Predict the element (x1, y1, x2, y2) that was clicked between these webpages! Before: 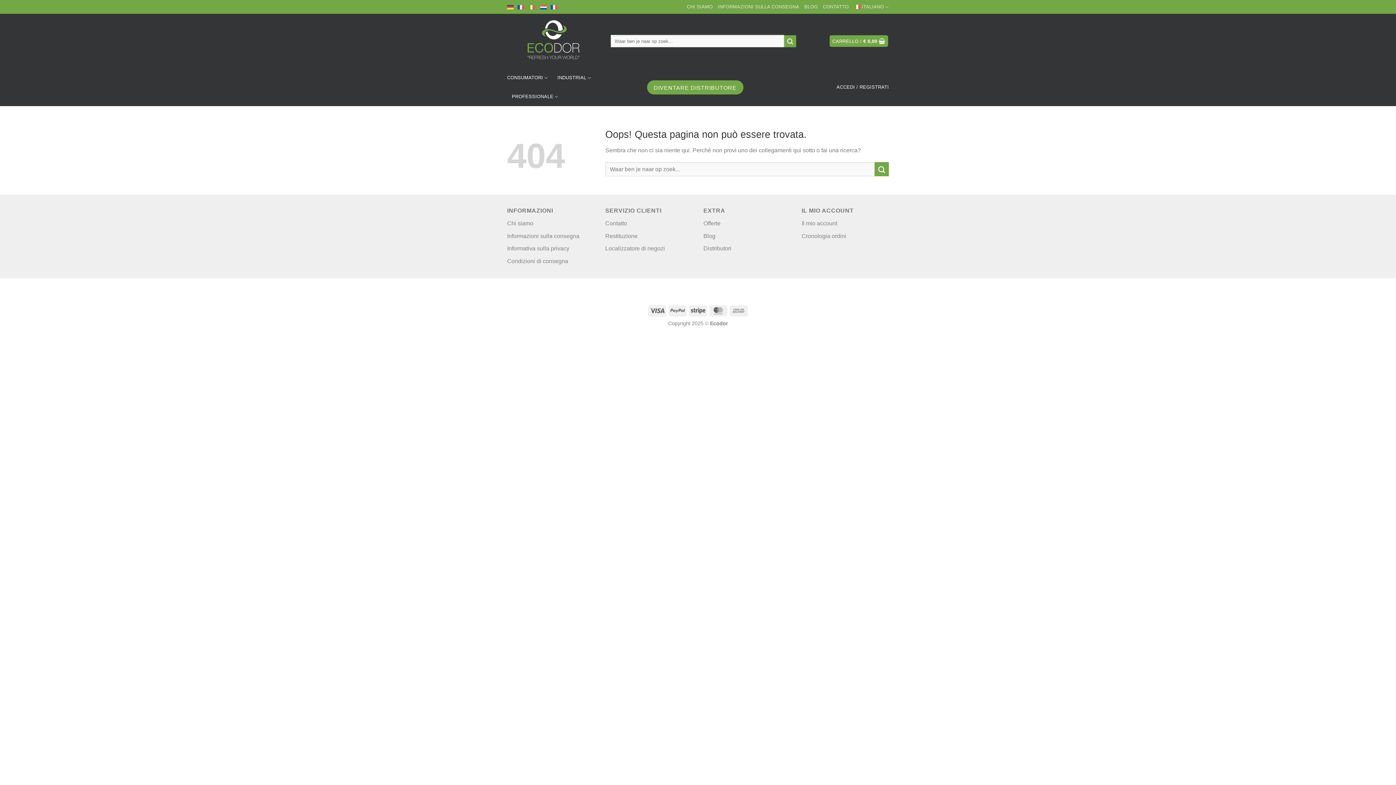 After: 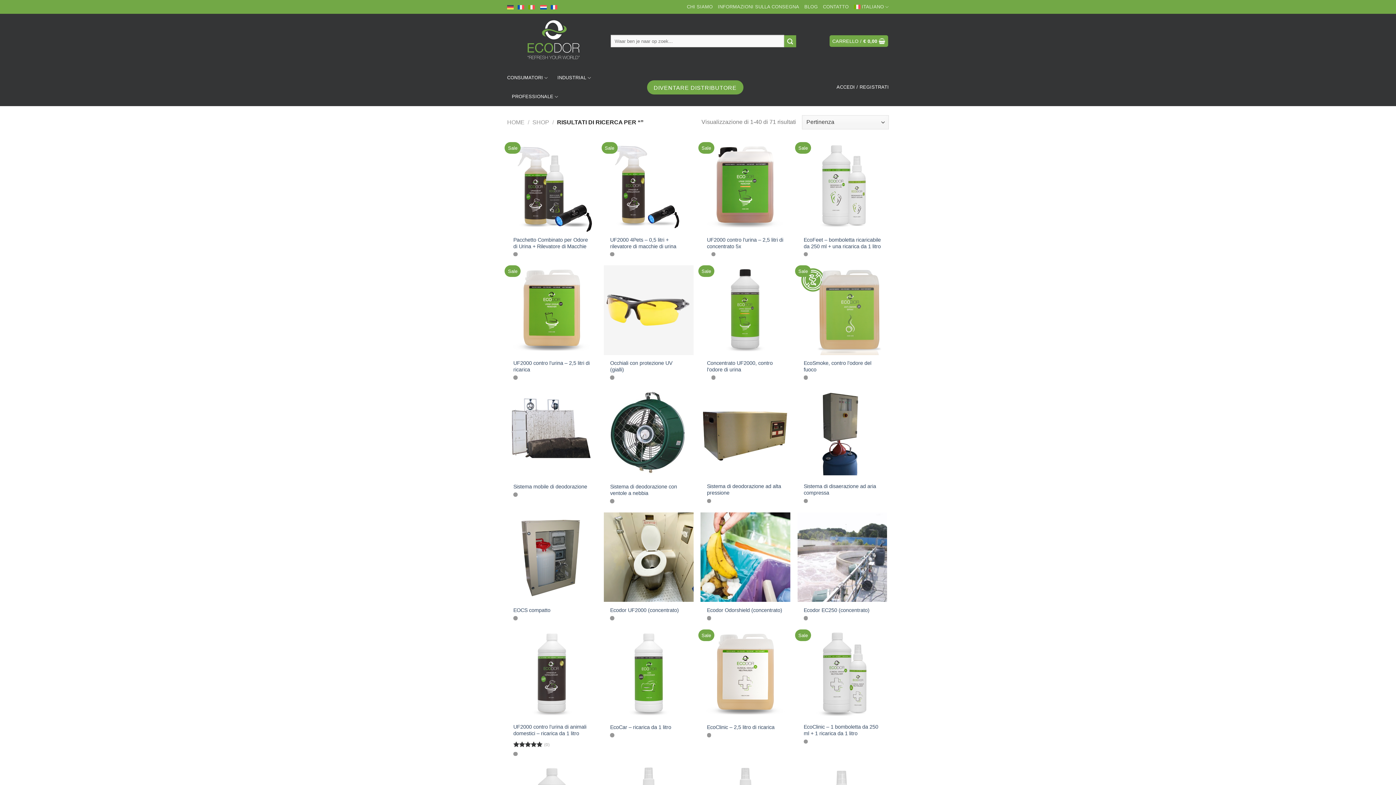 Action: bbox: (784, 35, 796, 47) label: Invia